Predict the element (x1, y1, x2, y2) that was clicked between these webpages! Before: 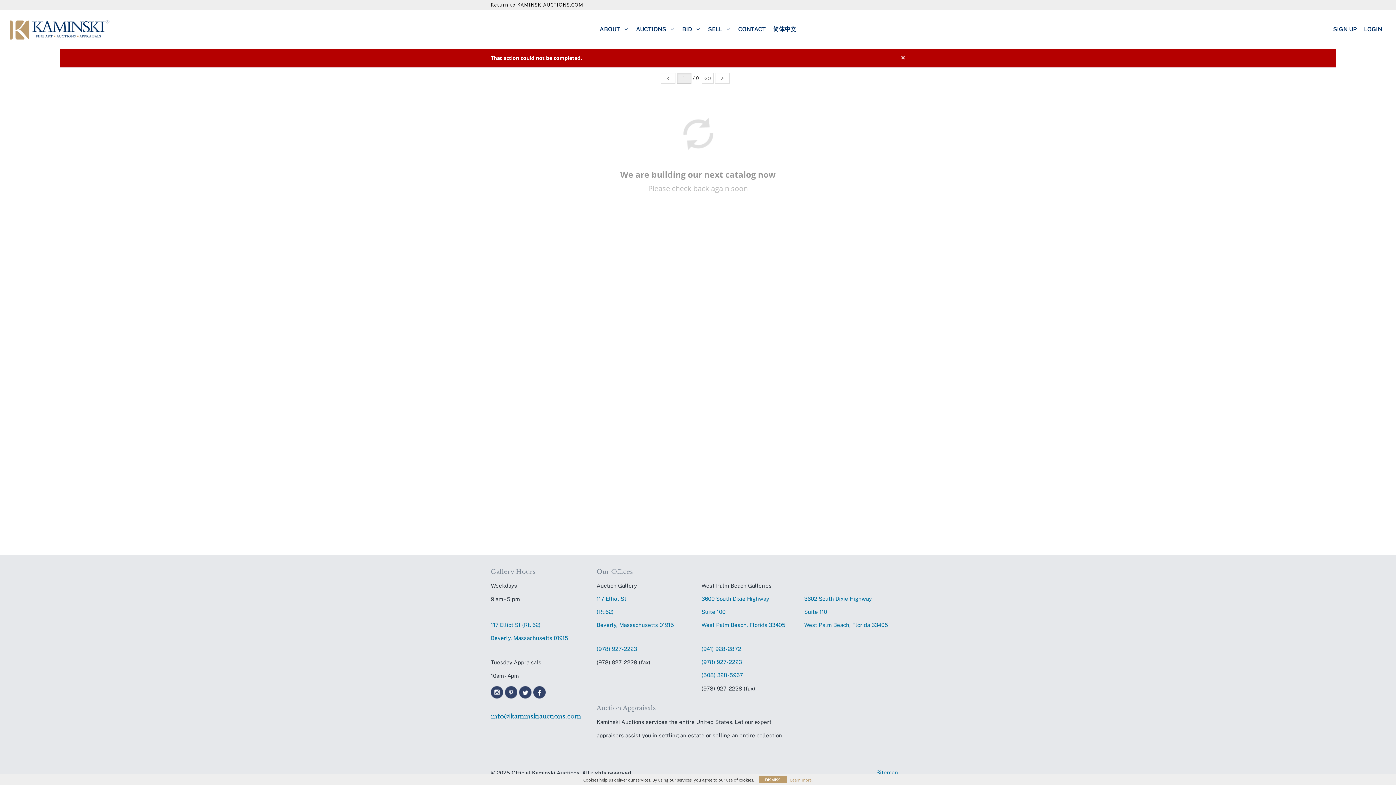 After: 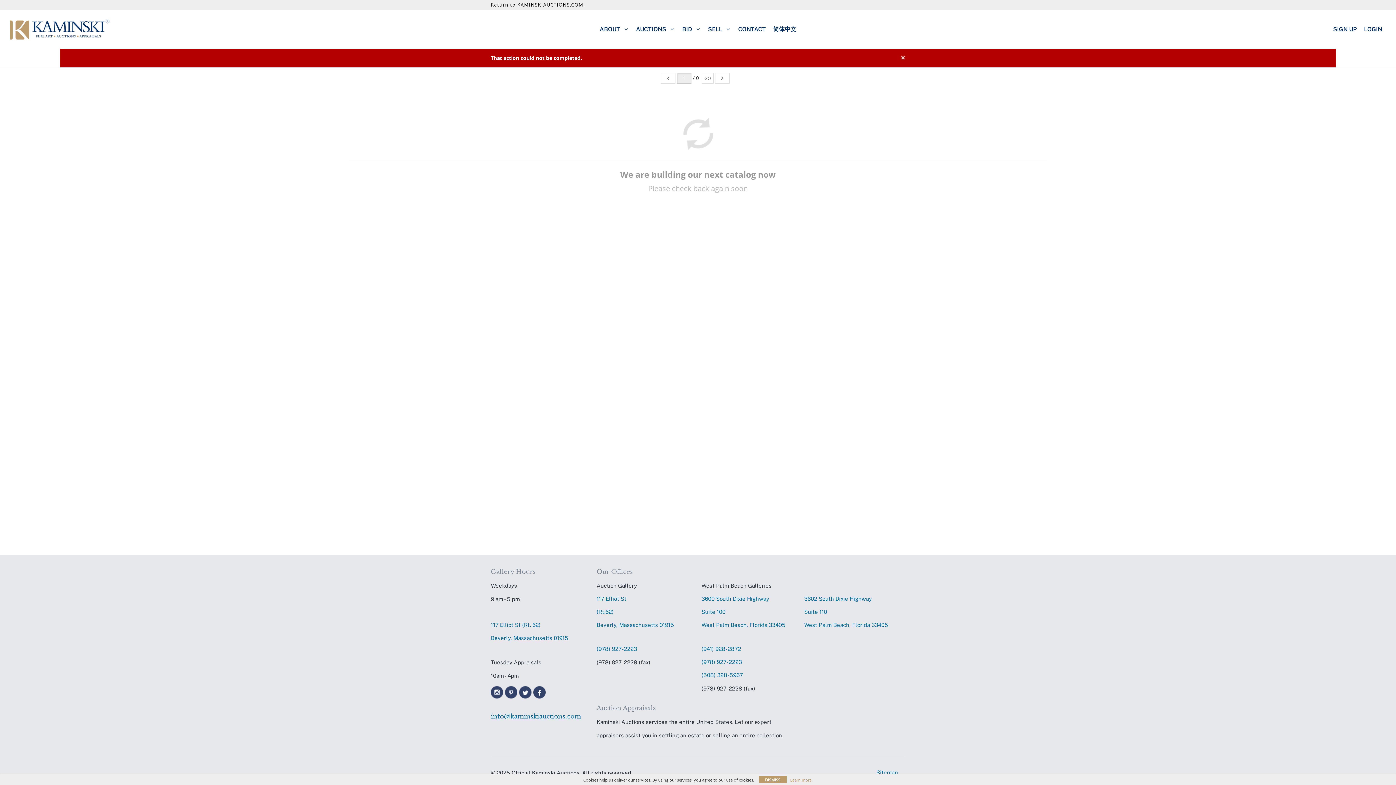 Action: bbox: (701, 656, 905, 669) label: (978) 927-2223